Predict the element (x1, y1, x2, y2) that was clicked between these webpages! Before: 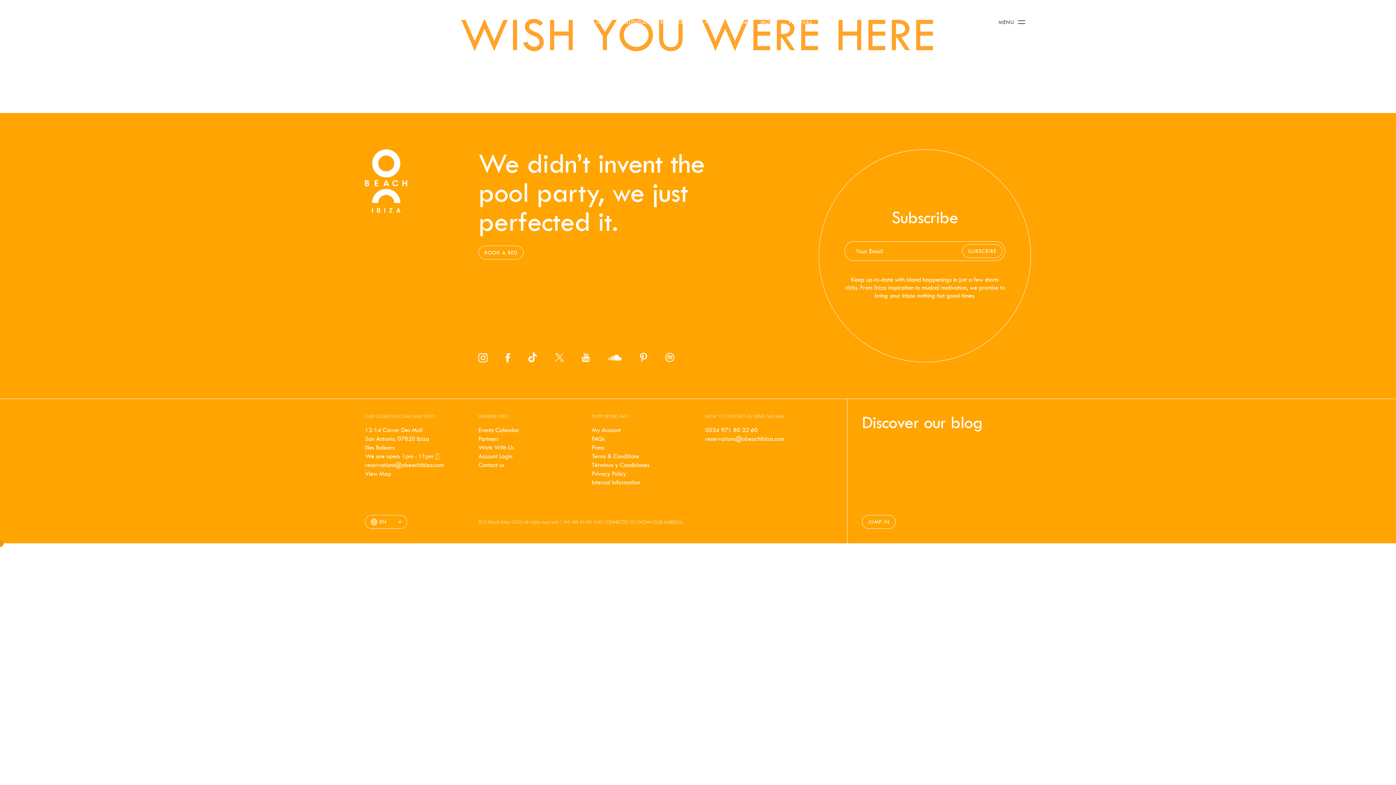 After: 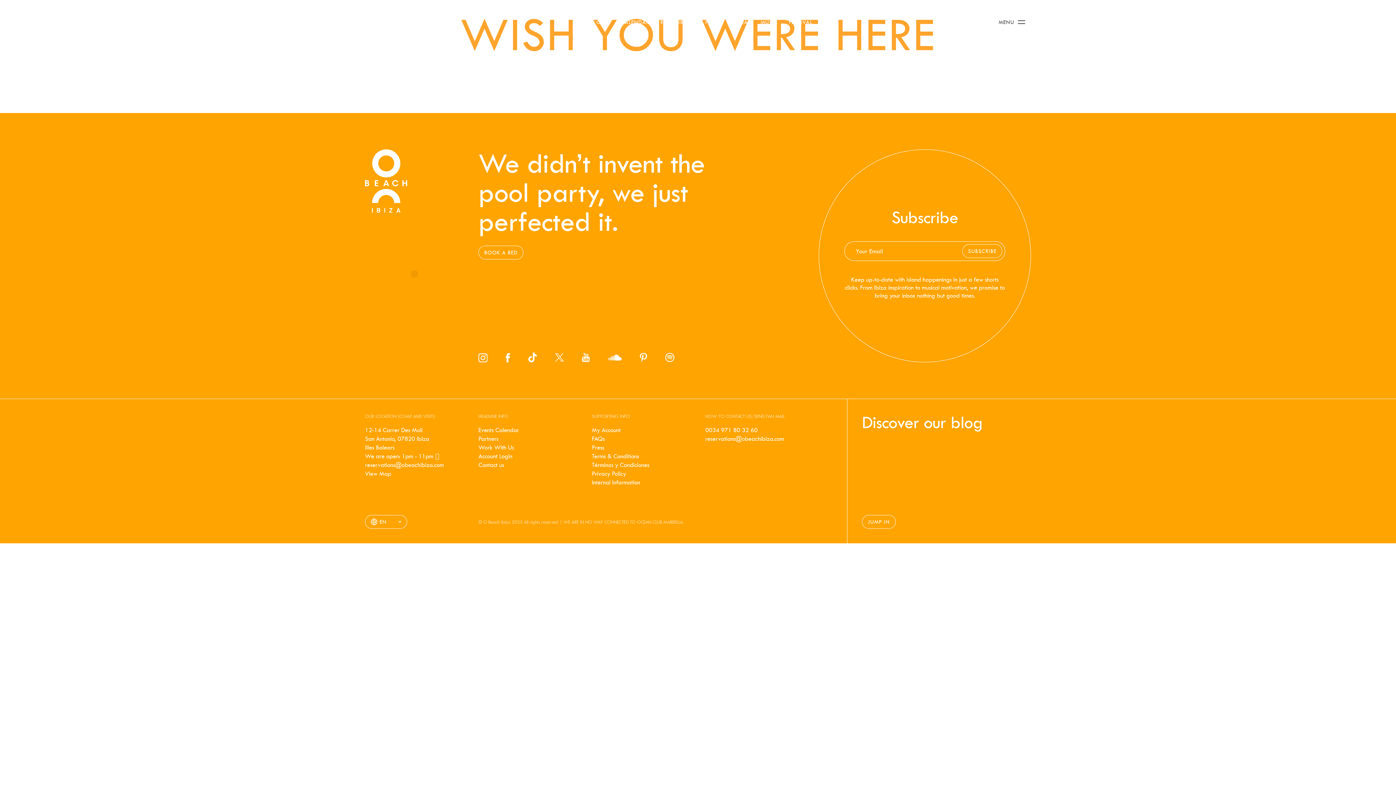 Action: bbox: (365, 149, 464, 398)